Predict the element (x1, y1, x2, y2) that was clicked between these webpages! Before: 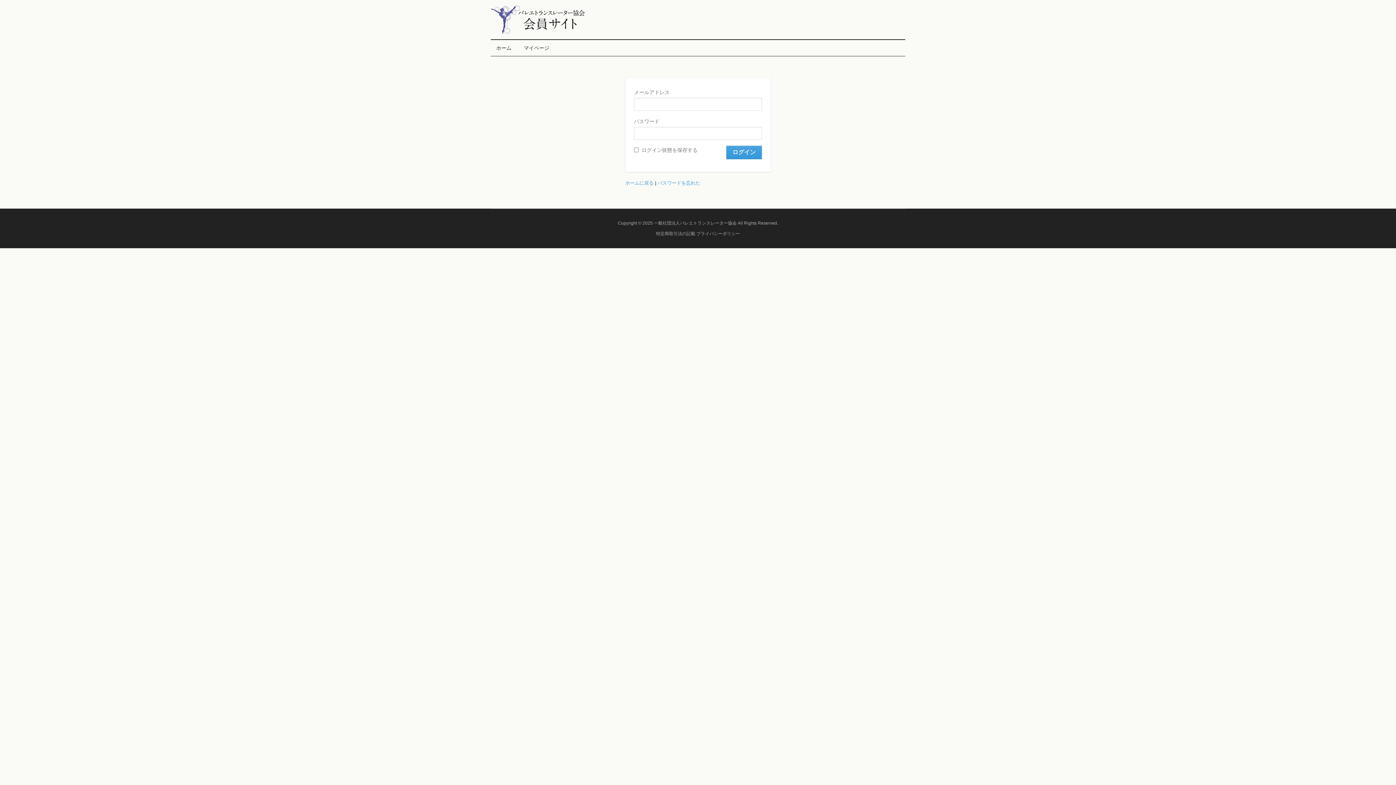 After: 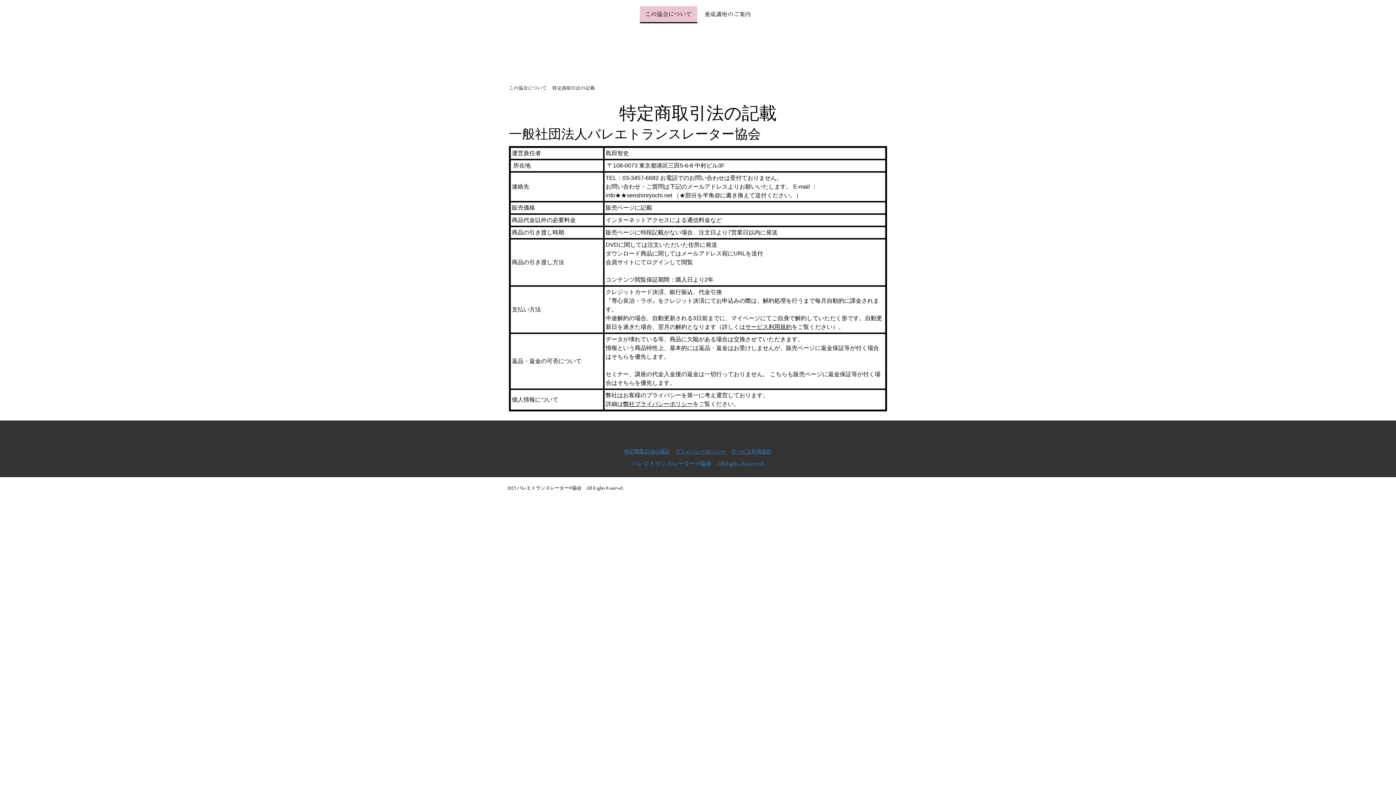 Action: label: 特定商取引法の記載 bbox: (656, 231, 695, 236)